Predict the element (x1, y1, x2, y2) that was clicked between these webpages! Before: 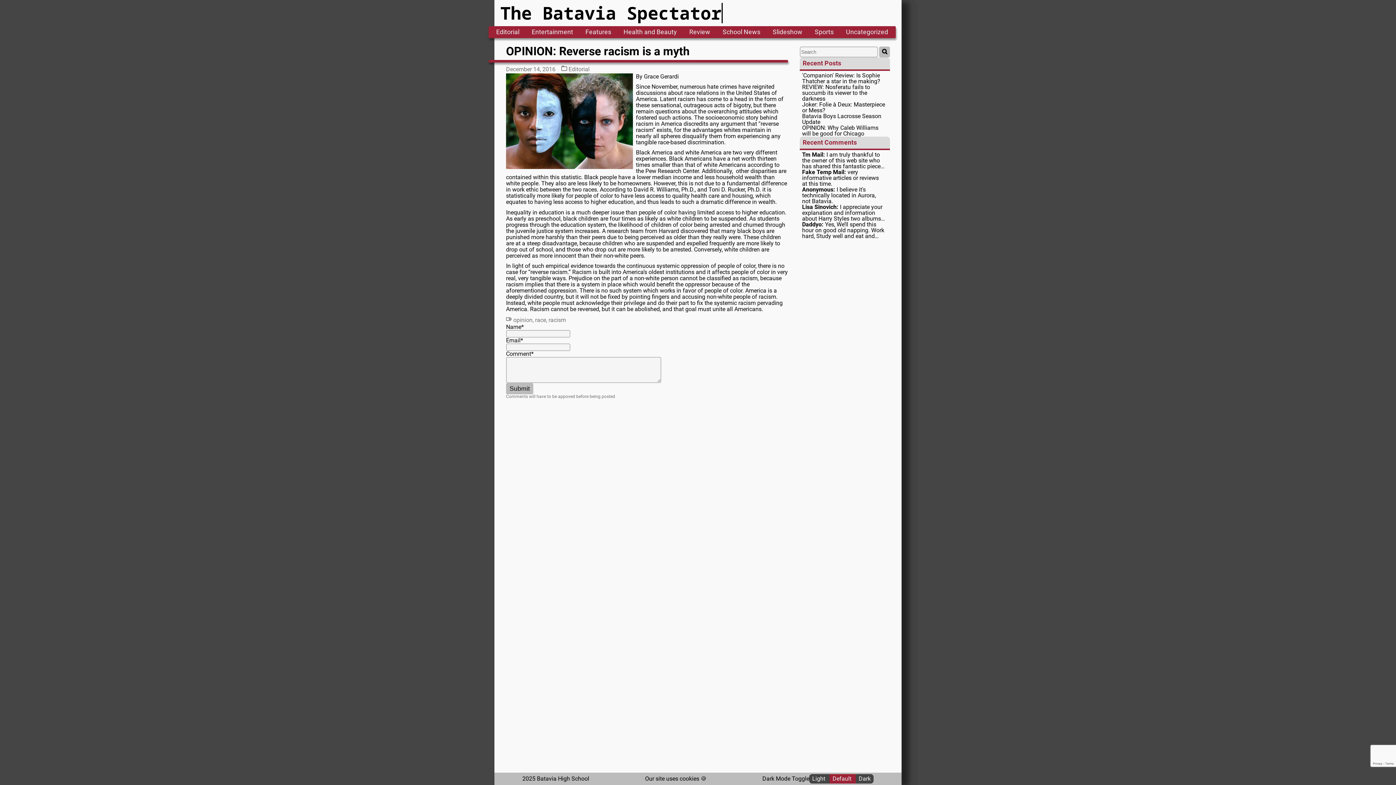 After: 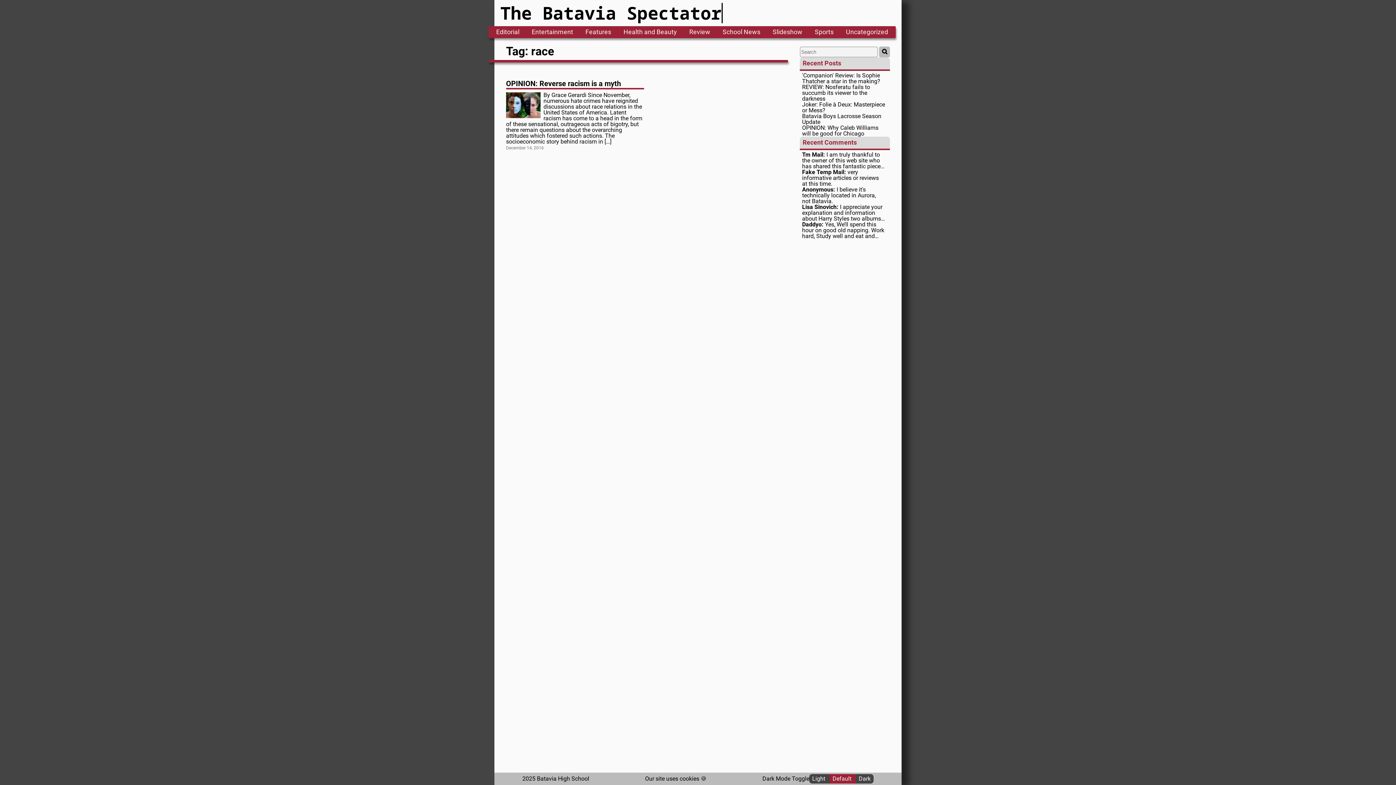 Action: label: race bbox: (535, 316, 546, 324)